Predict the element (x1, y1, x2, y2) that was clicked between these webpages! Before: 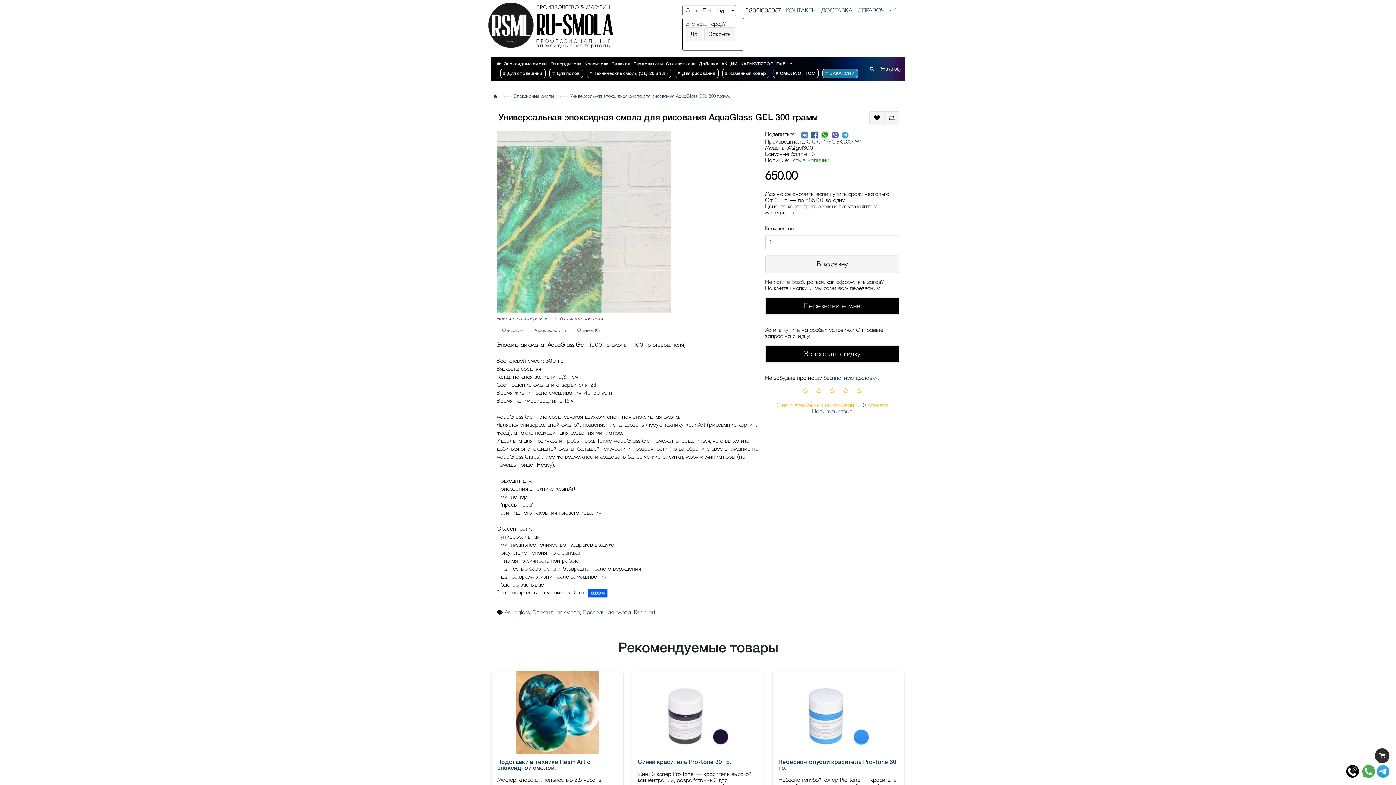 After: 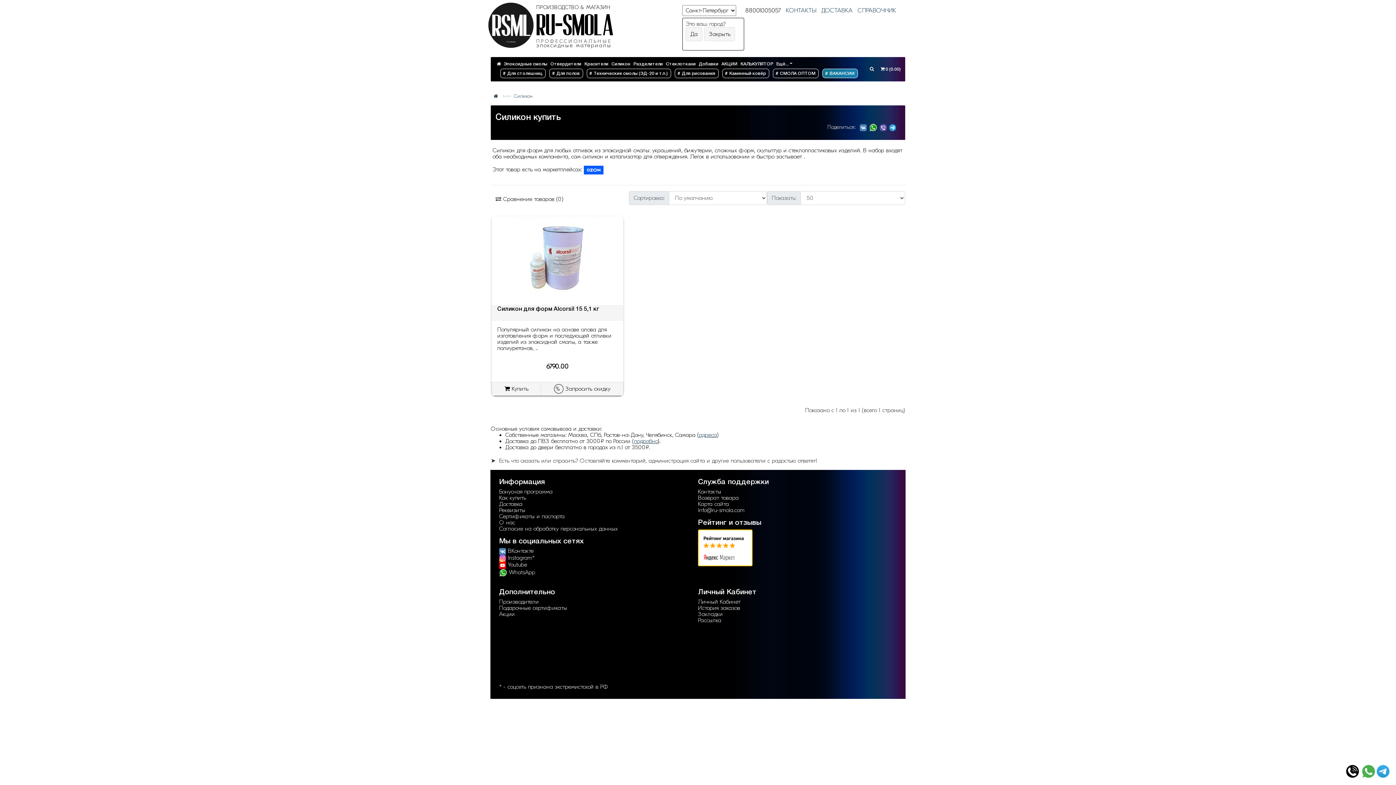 Action: label: Силикон bbox: (609, 59, 631, 68)